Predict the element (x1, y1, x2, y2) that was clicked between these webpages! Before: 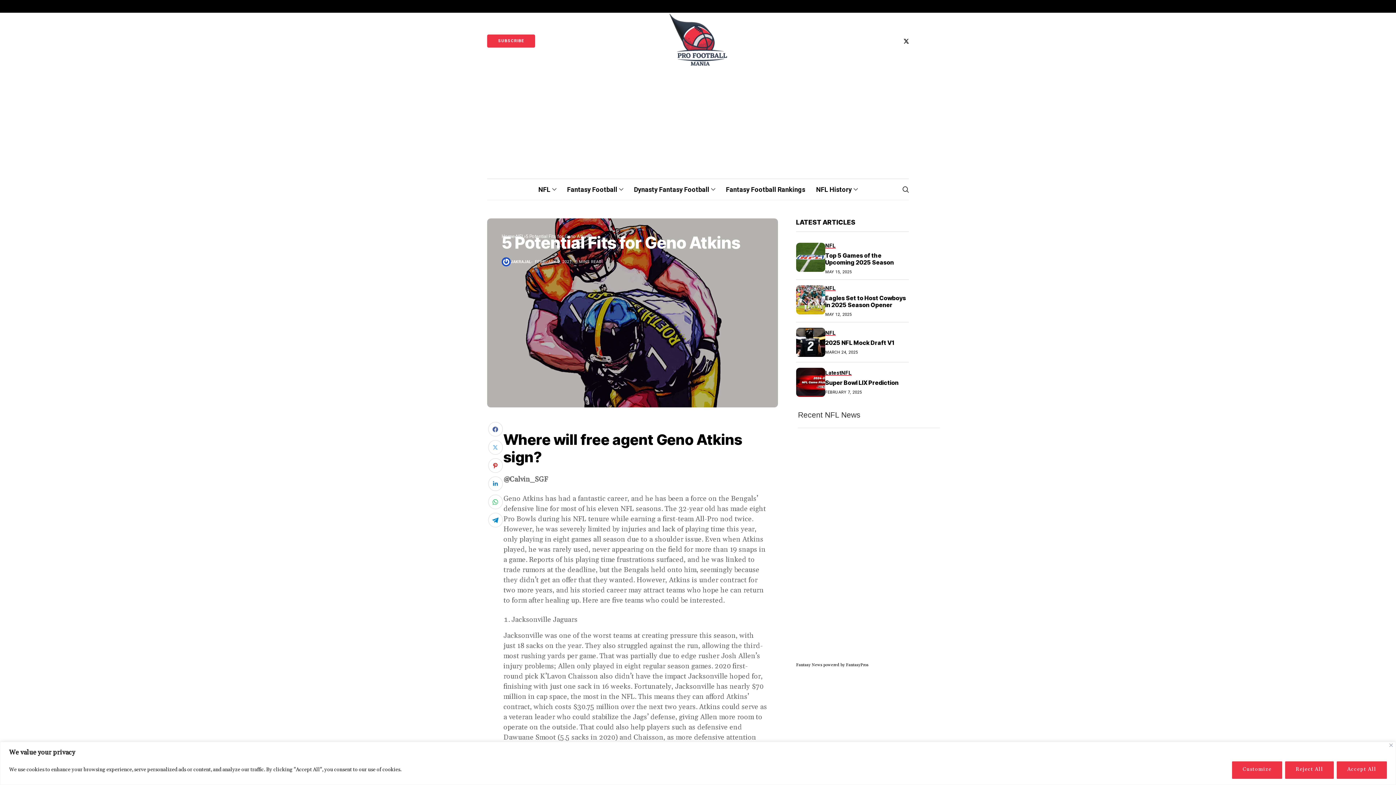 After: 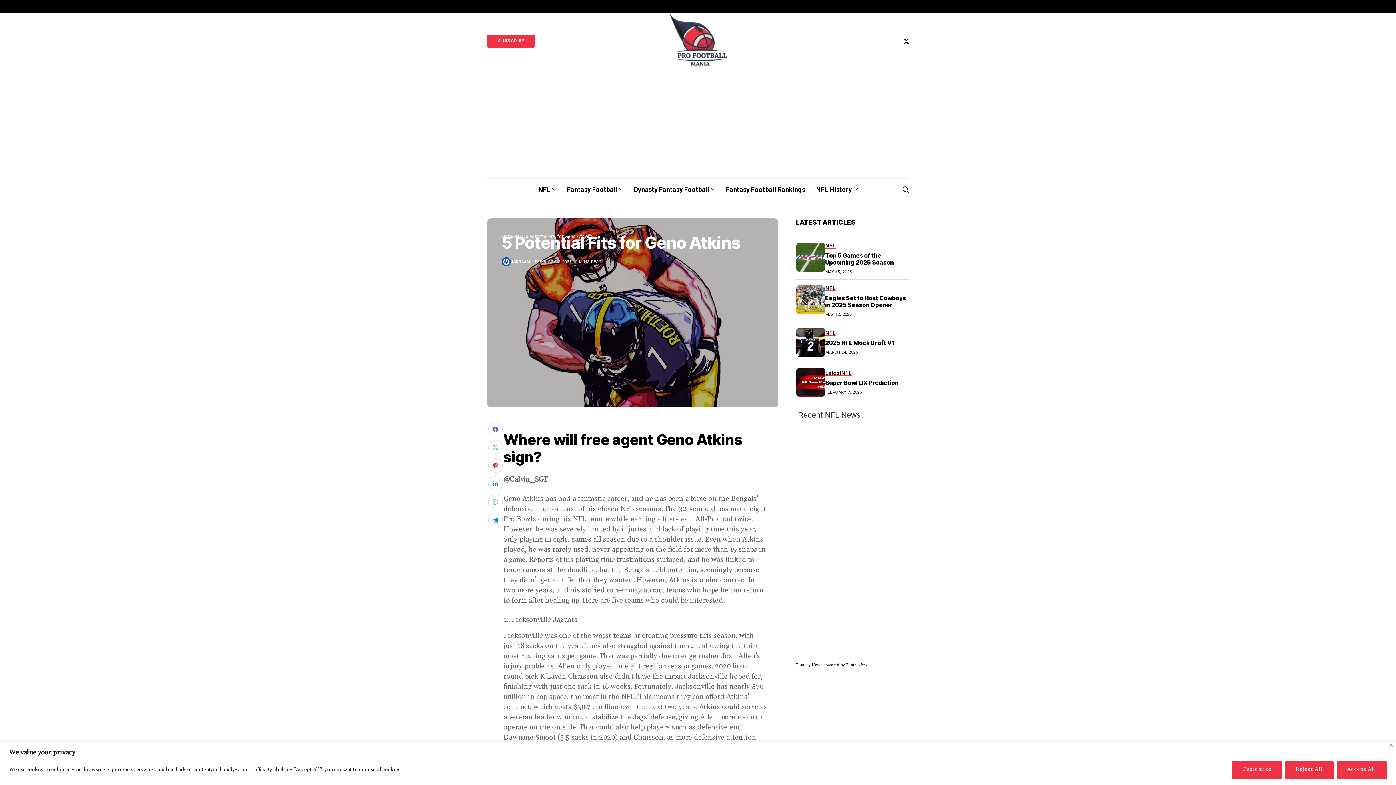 Action: bbox: (488, 476, 502, 491)